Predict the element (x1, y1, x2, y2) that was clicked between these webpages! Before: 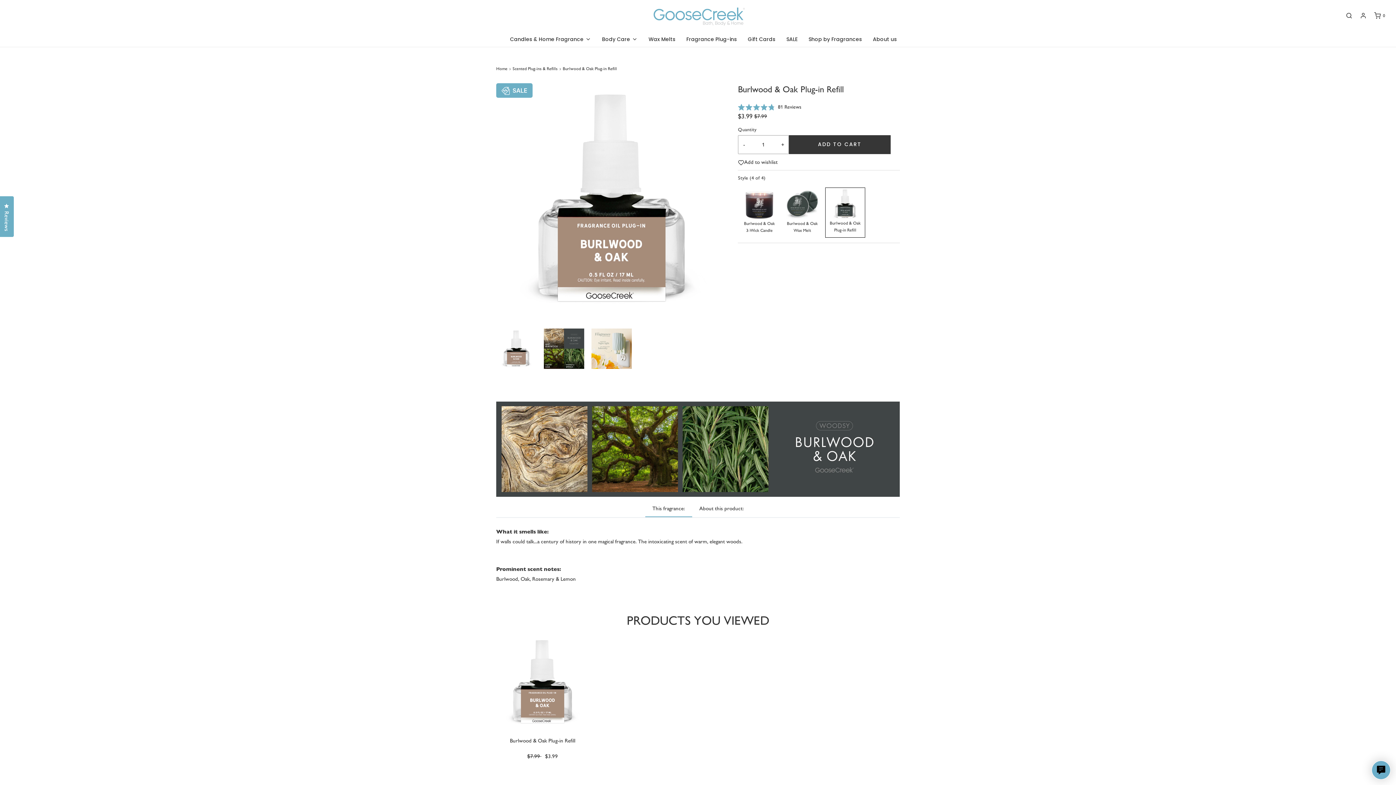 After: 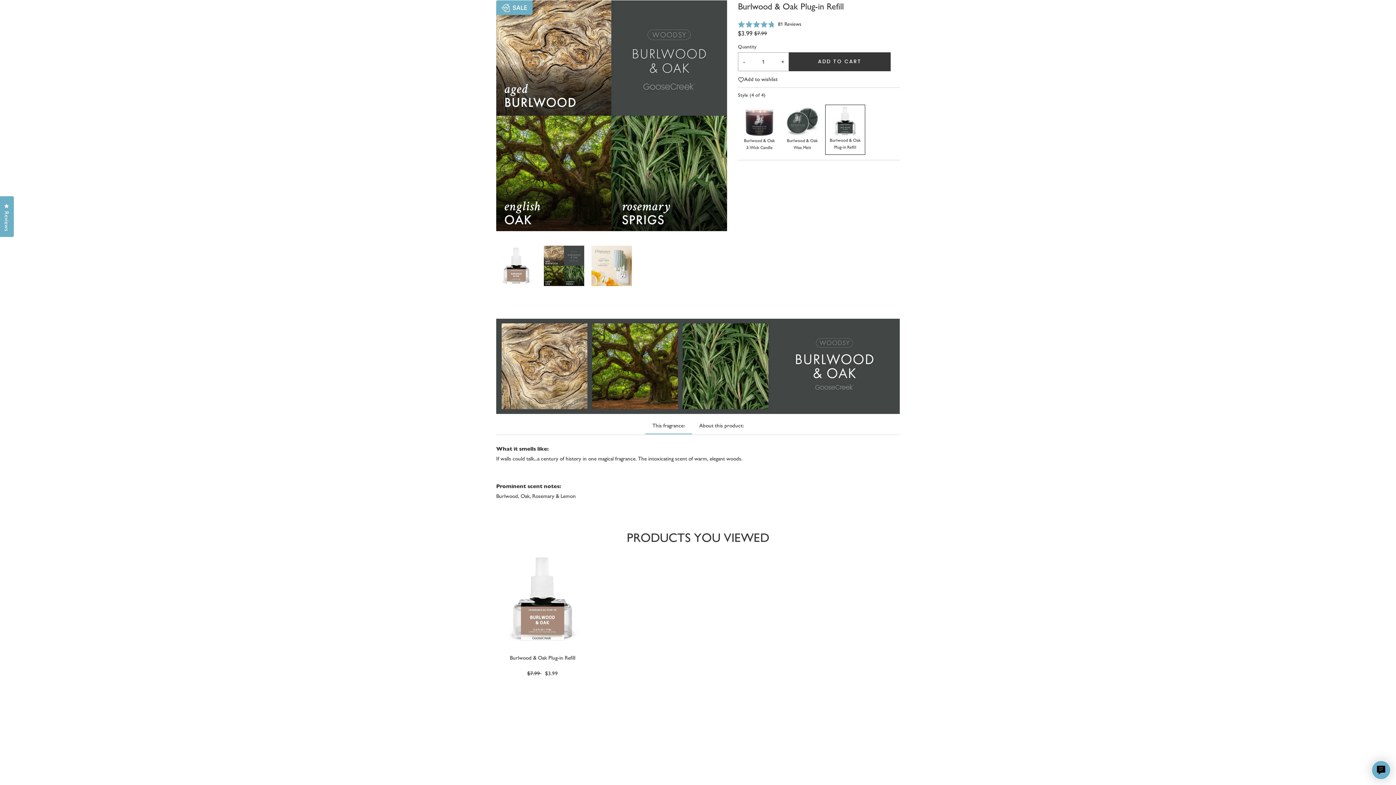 Action: bbox: (544, 328, 584, 368) label: Load image into Gallery viewer, Burlwood &amp; Oak Plug-in Refill
